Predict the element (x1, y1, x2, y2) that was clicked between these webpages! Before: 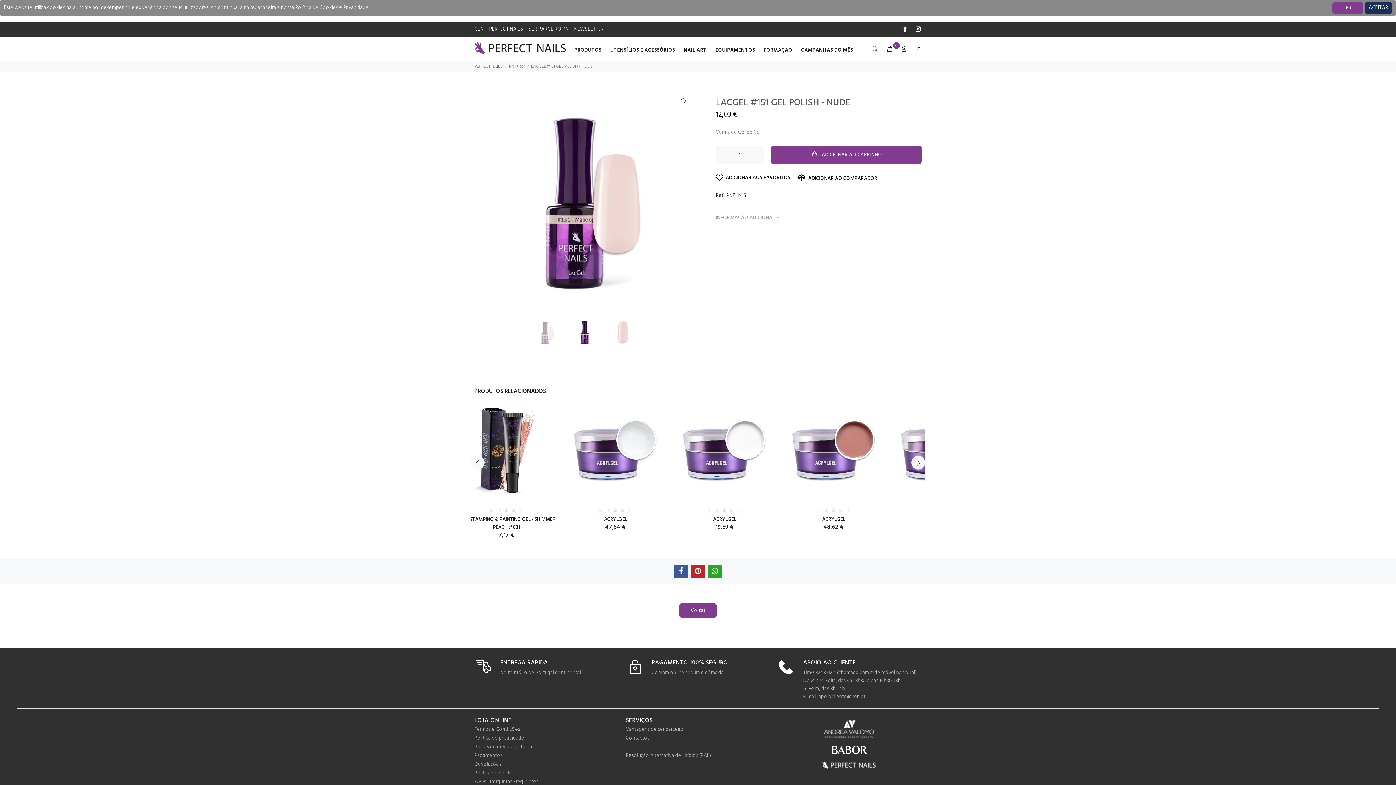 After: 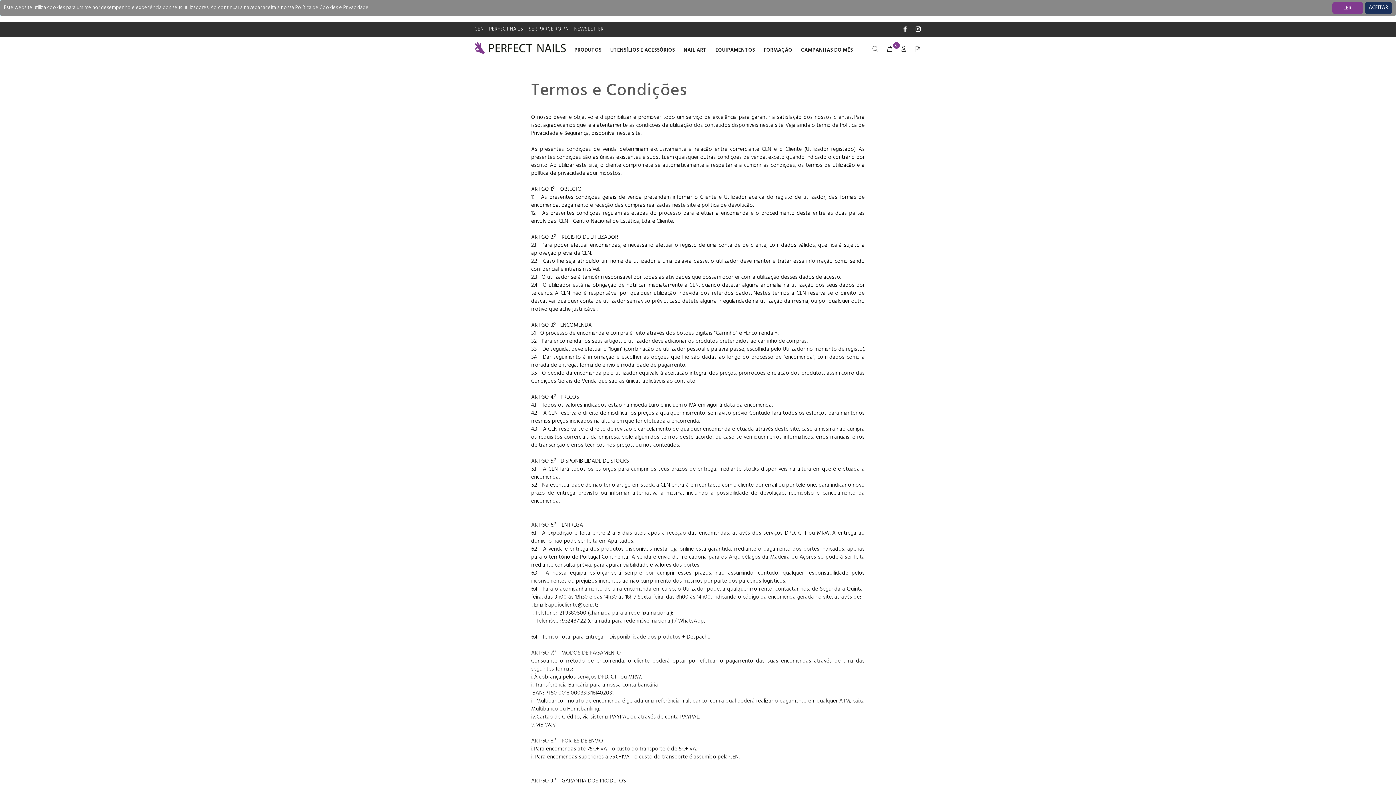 Action: label: Termos e Condições bbox: (474, 725, 520, 734)